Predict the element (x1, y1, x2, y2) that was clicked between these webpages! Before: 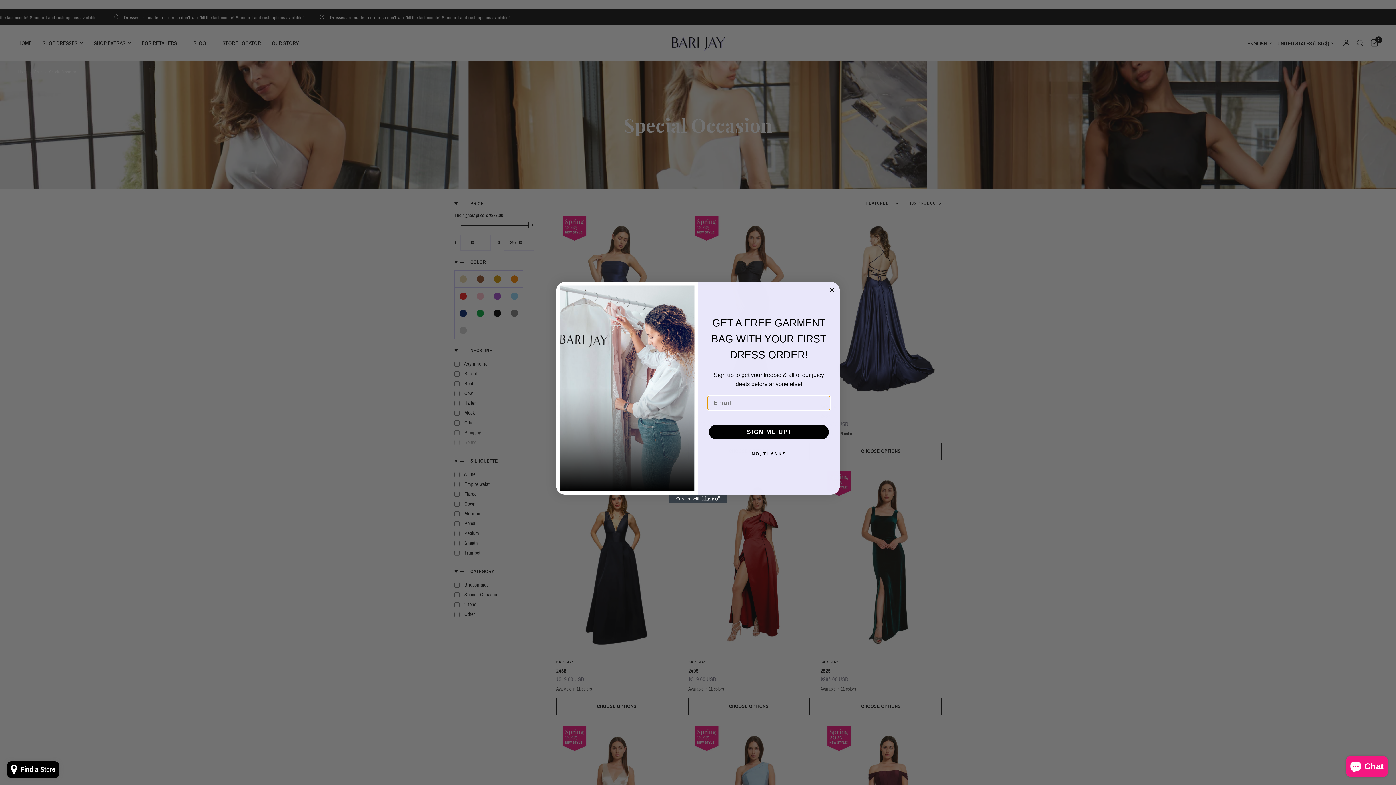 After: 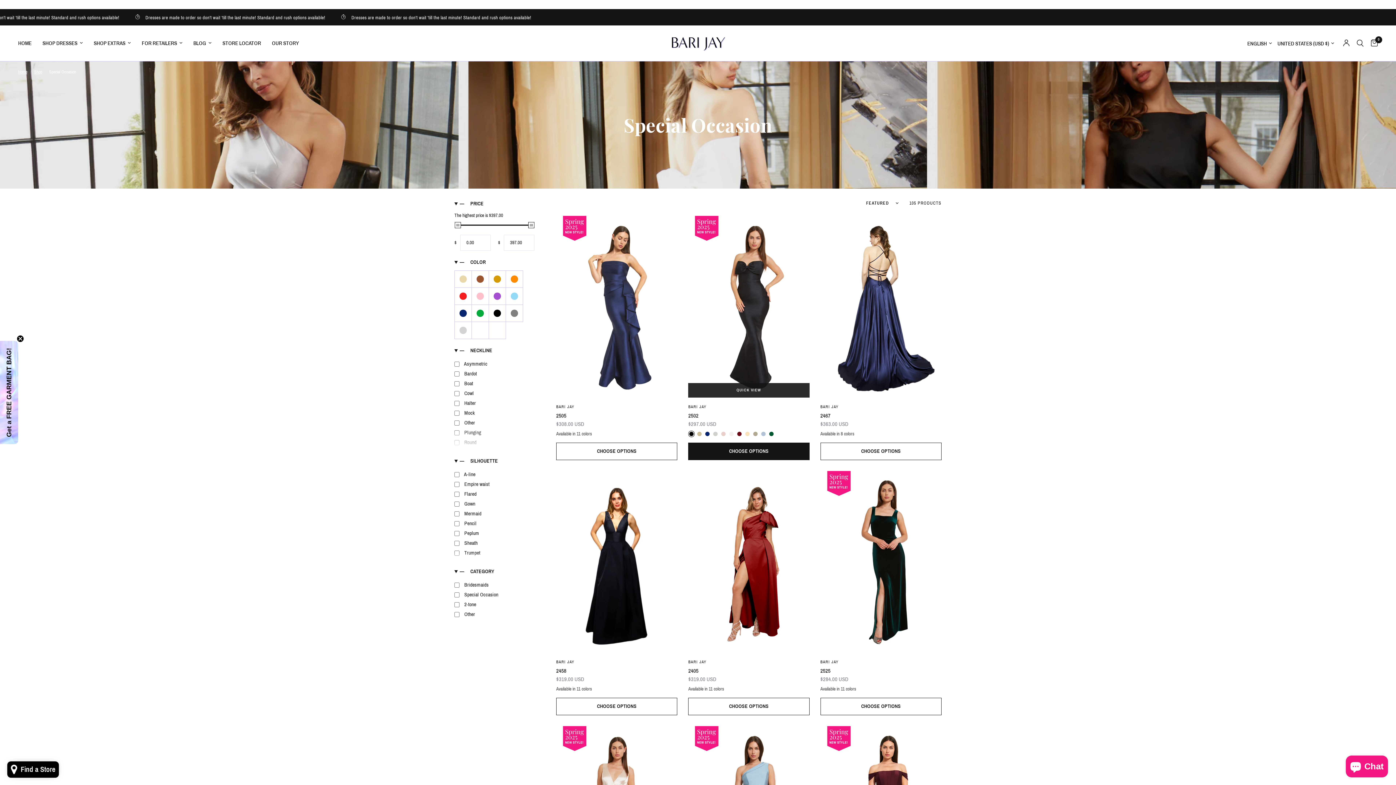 Action: bbox: (707, 447, 830, 461) label: NO, THANKS